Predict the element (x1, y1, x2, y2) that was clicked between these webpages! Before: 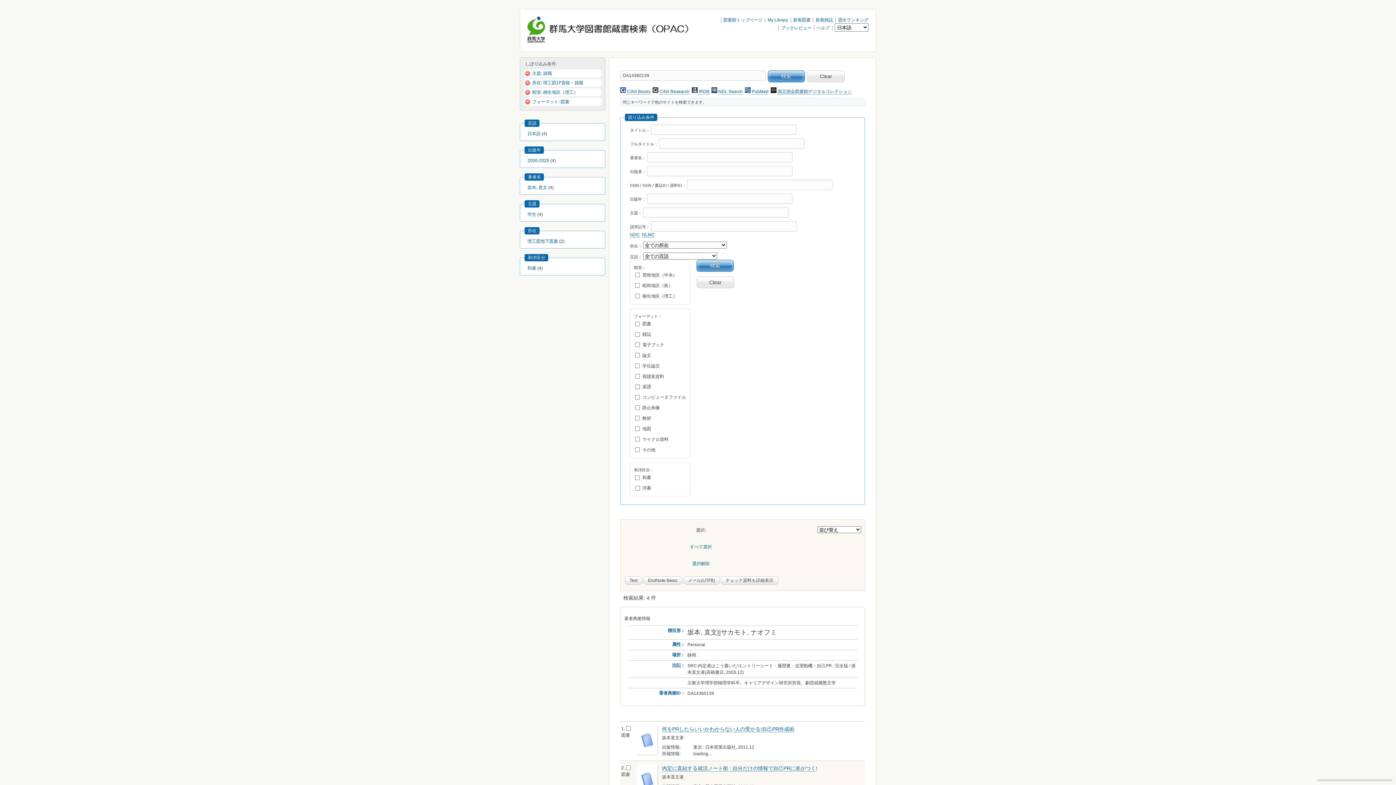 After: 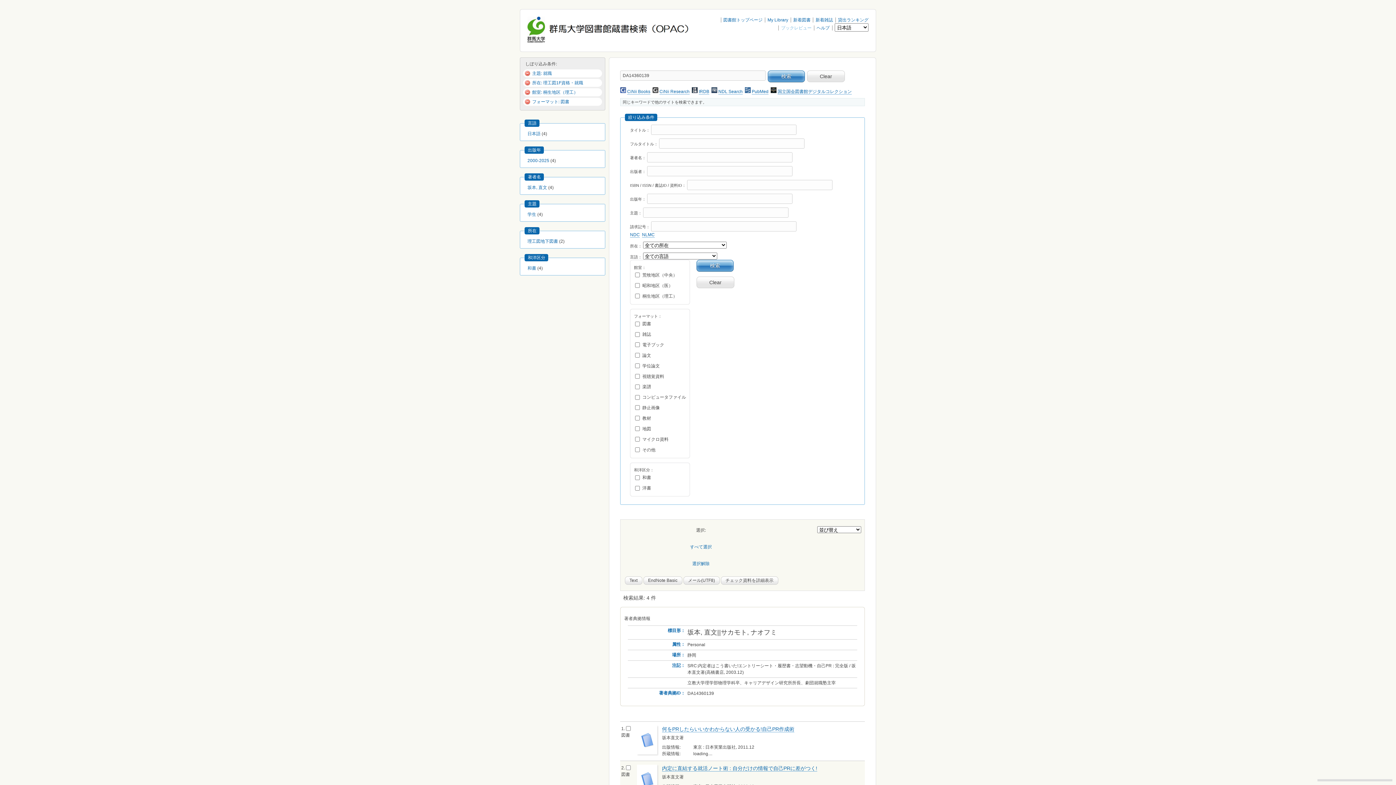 Action: bbox: (781, 25, 811, 30) label: ブックレビュー